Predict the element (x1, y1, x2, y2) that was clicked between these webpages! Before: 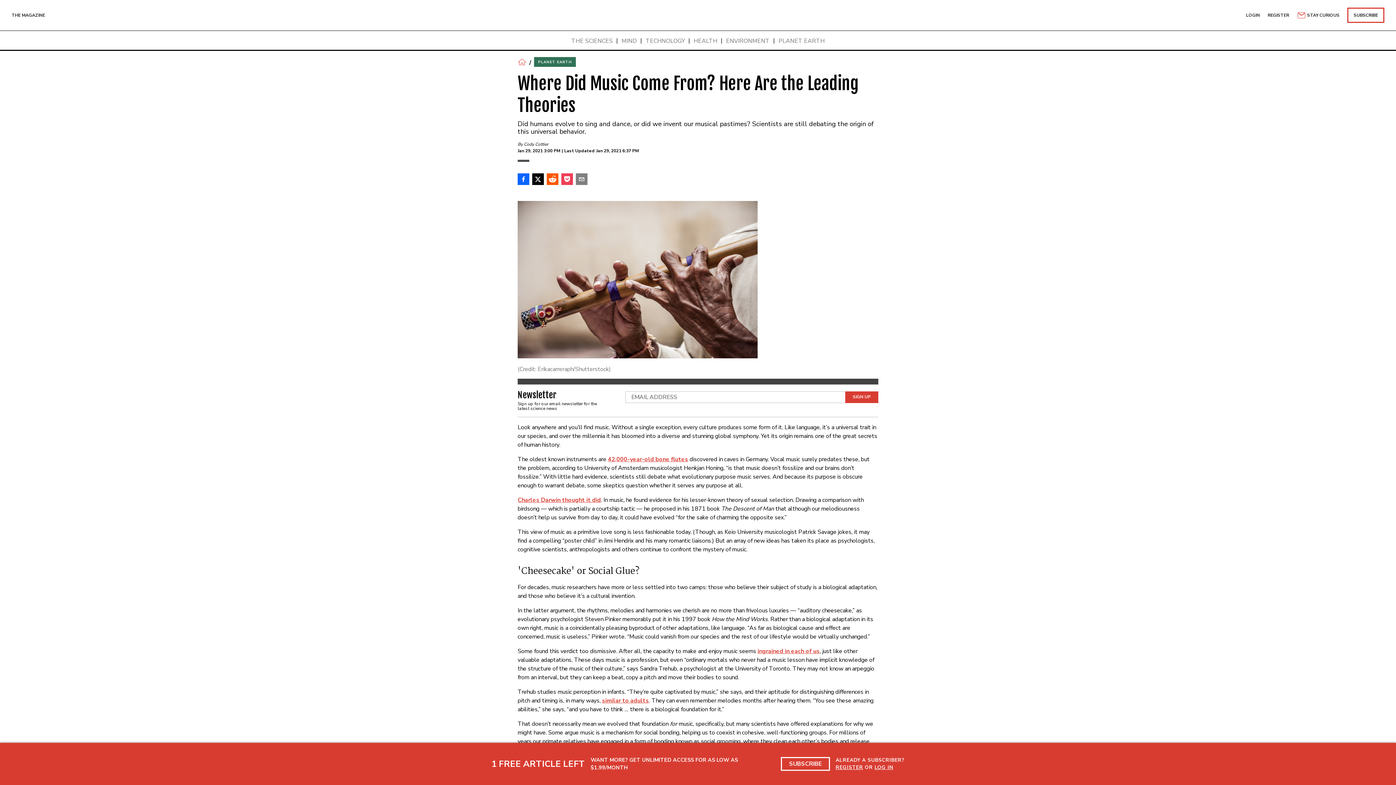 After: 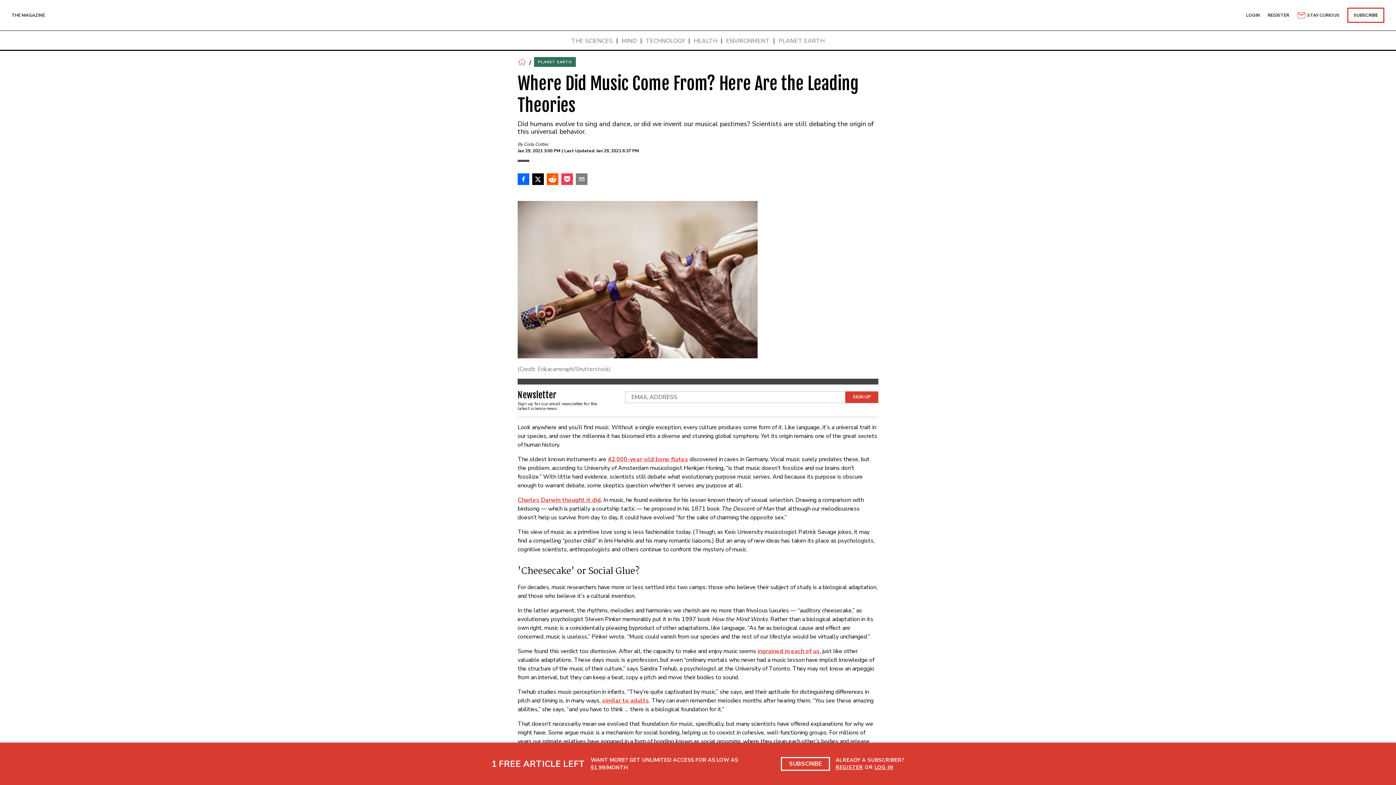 Action: label: Sign Up for Newsletter bbox: (845, 391, 878, 403)